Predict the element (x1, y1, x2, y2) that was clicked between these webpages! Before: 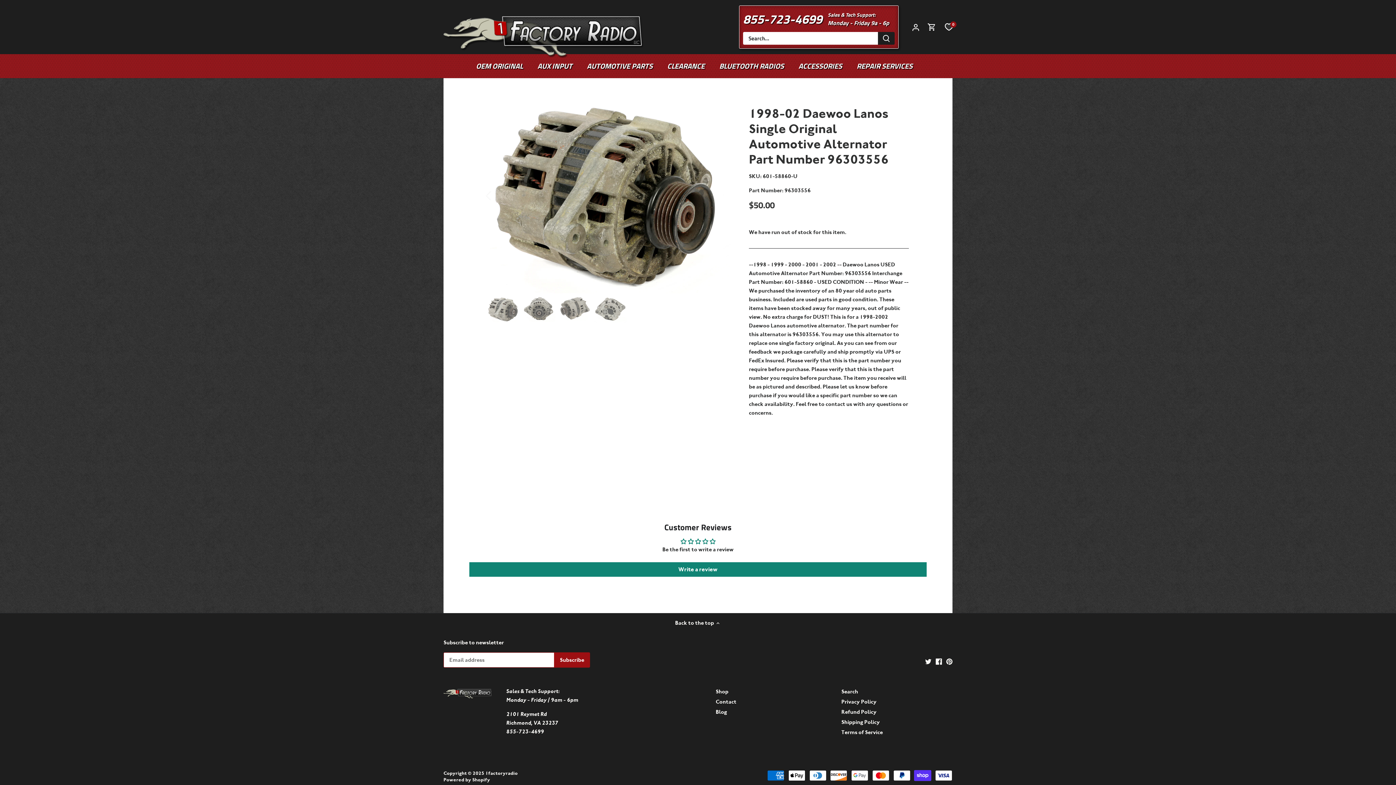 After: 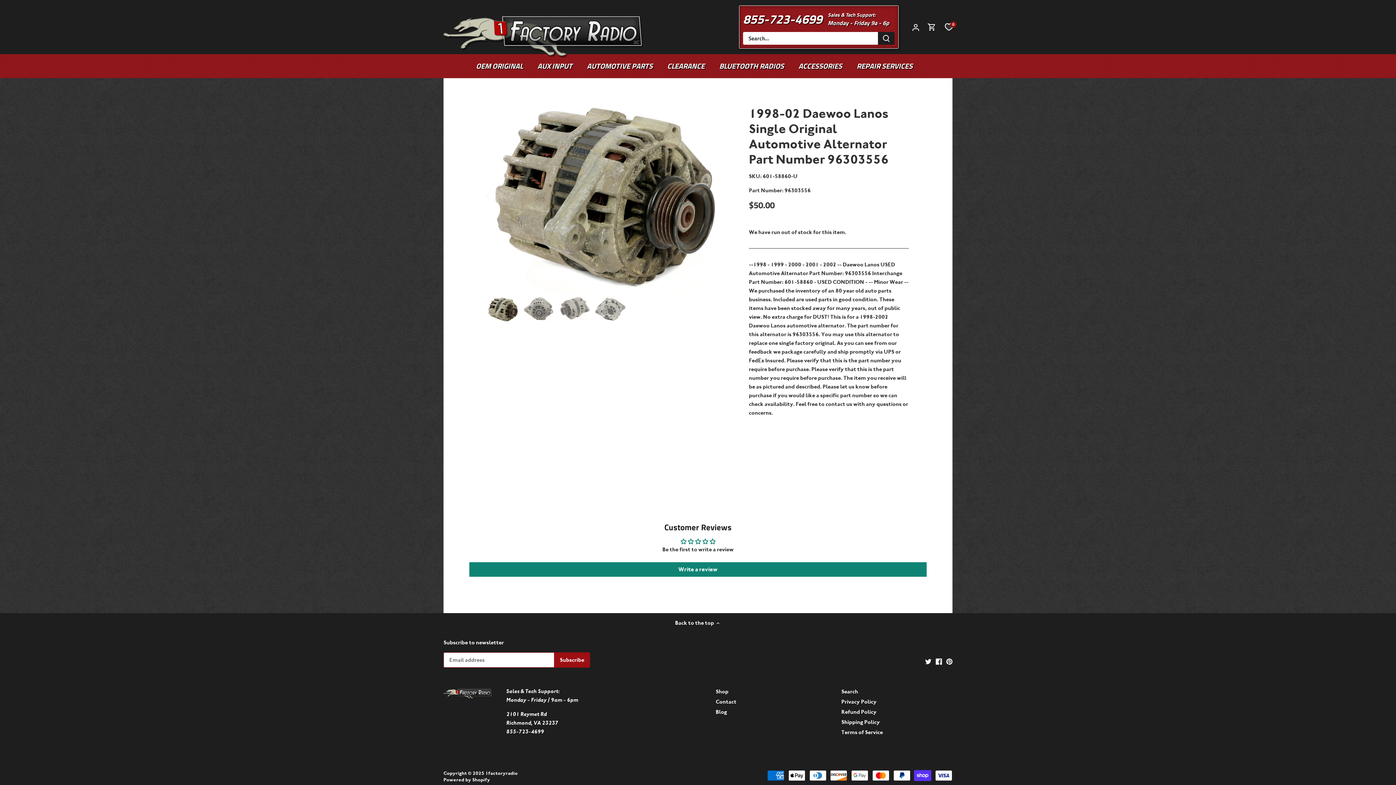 Action: label: Select thumbnail bbox: (487, 296, 520, 322)